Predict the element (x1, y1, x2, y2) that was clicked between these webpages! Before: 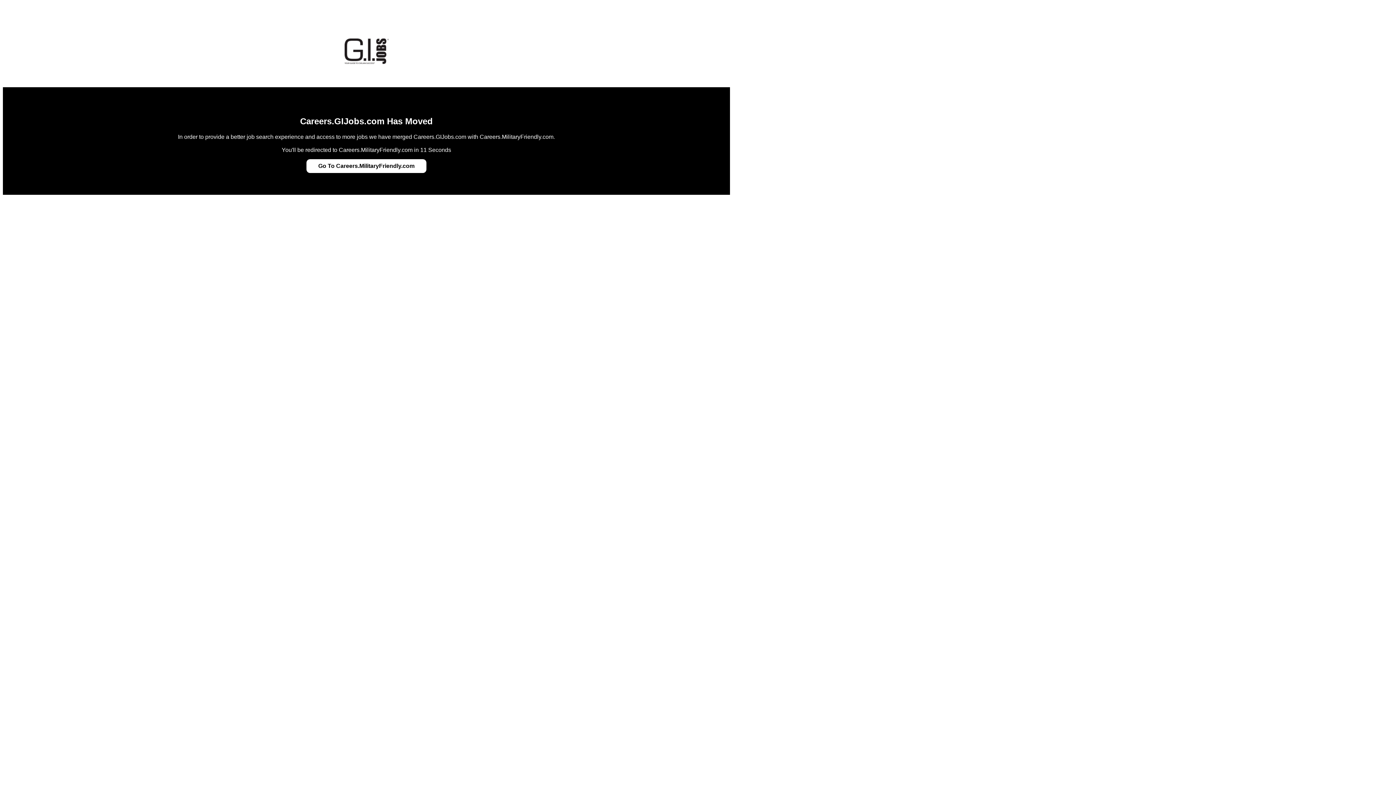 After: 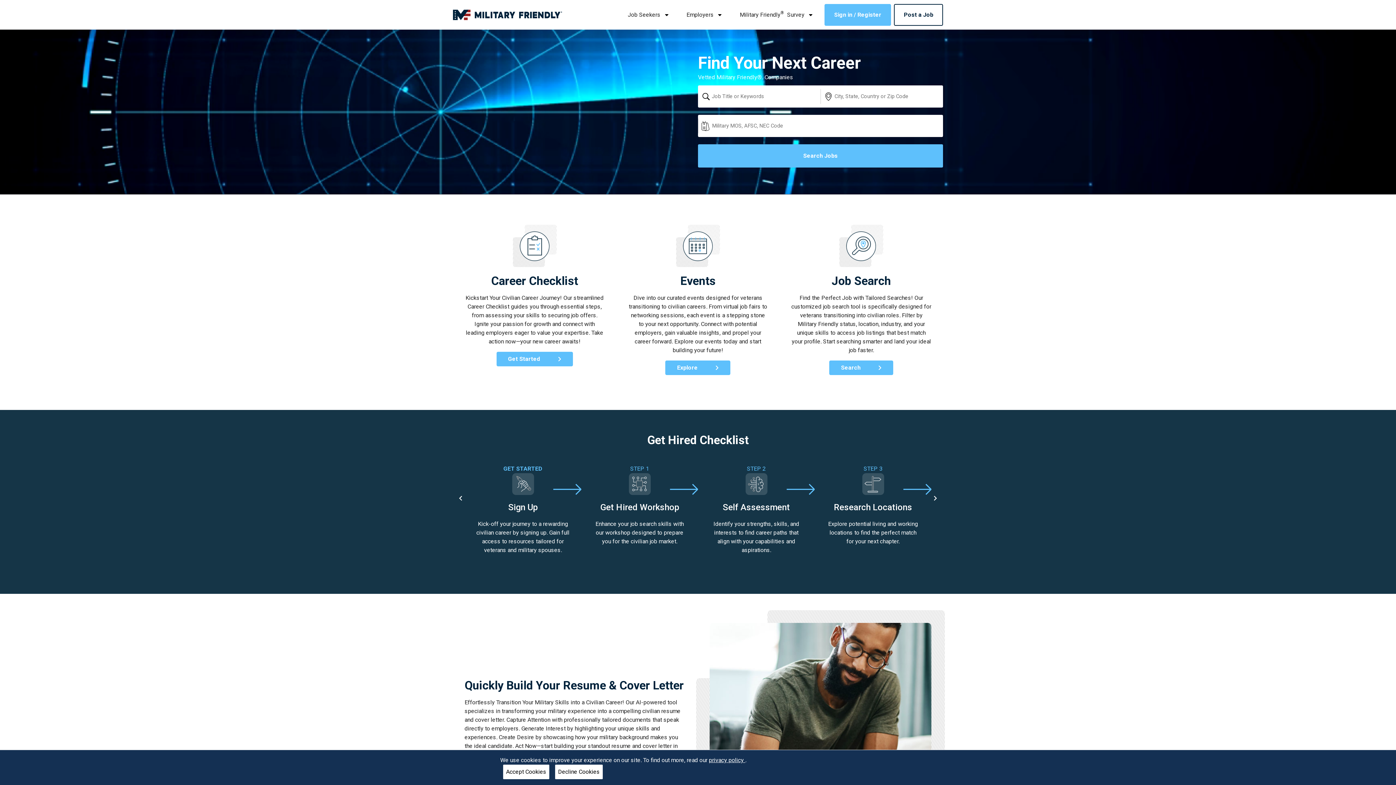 Action: bbox: (318, 162, 414, 169) label: Go To Careers.MilitaryFriendly.com